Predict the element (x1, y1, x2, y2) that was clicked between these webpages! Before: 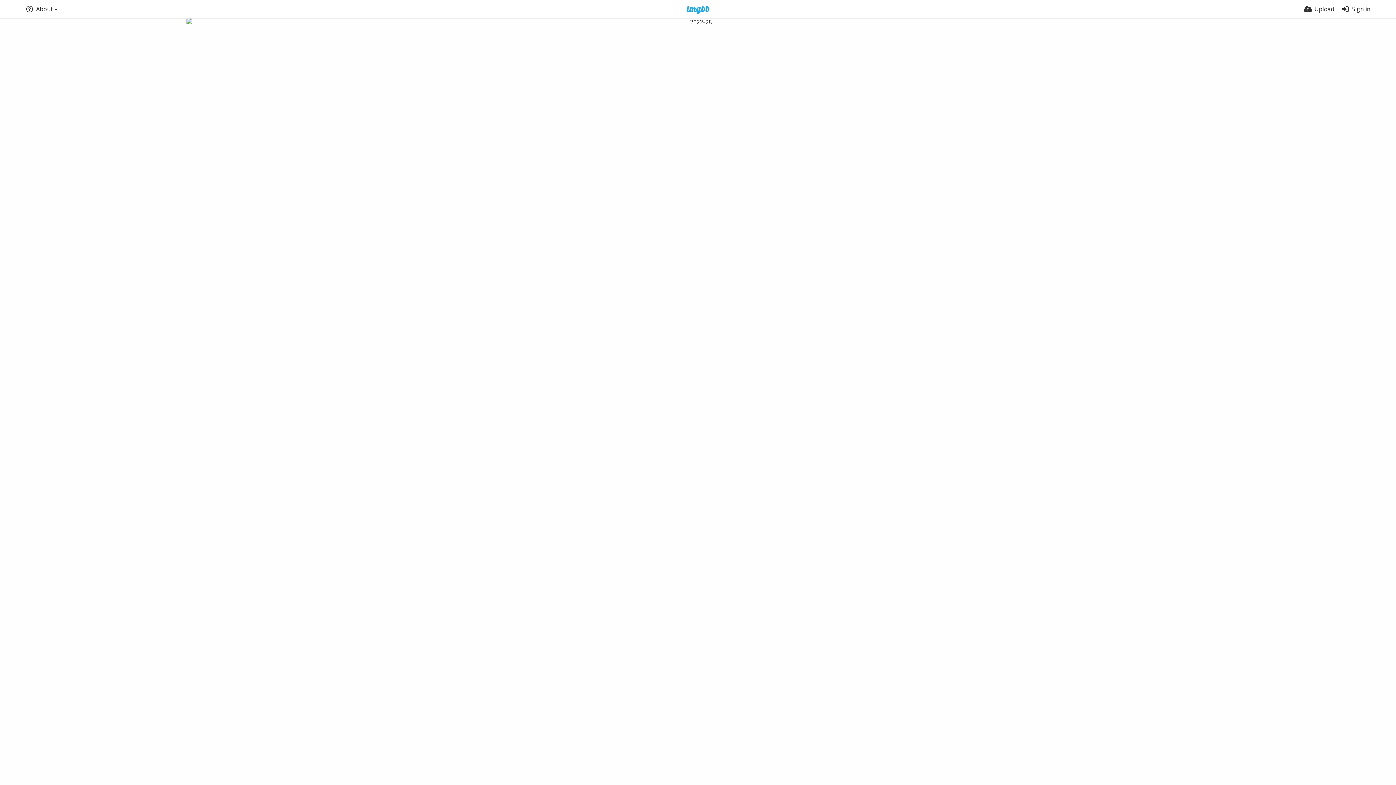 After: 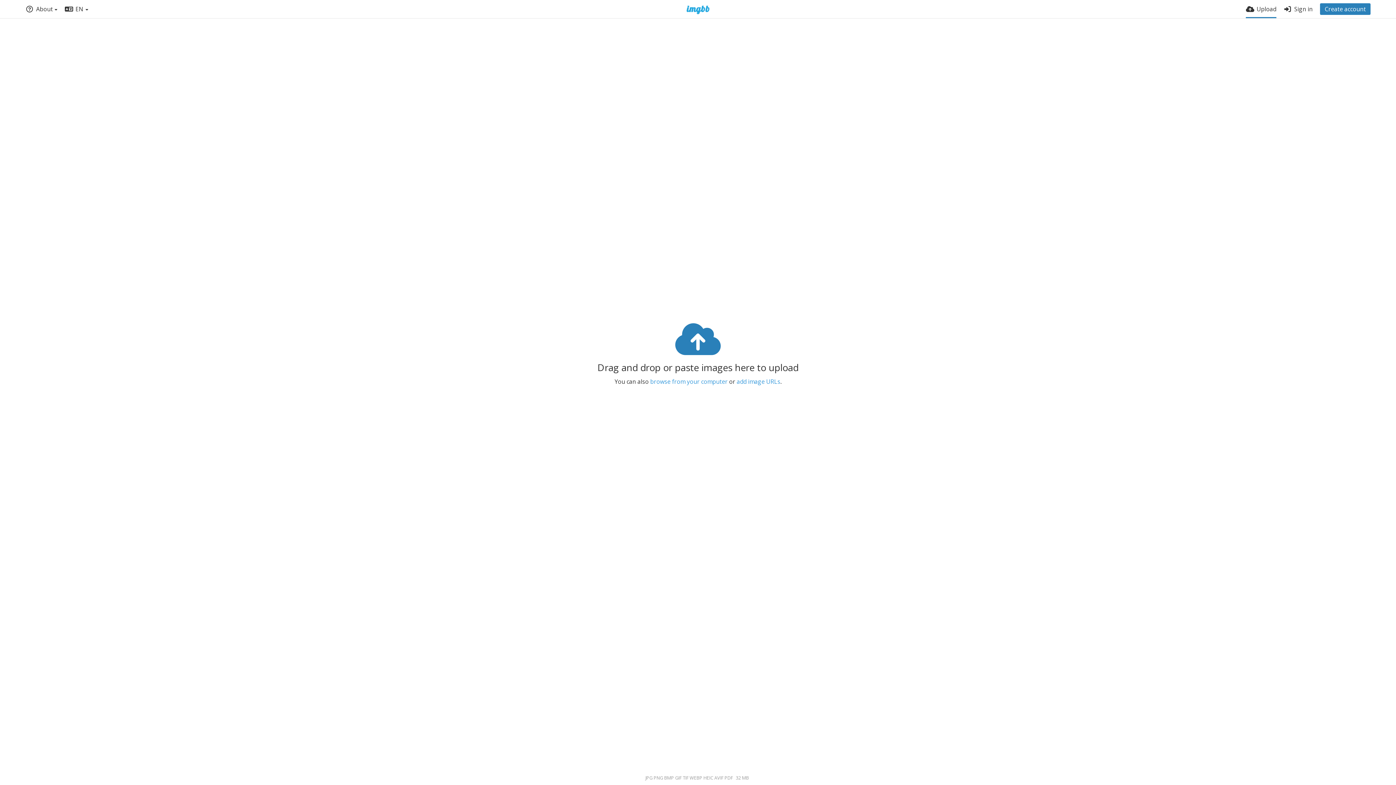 Action: bbox: (1304, 0, 1334, 18) label: Upload